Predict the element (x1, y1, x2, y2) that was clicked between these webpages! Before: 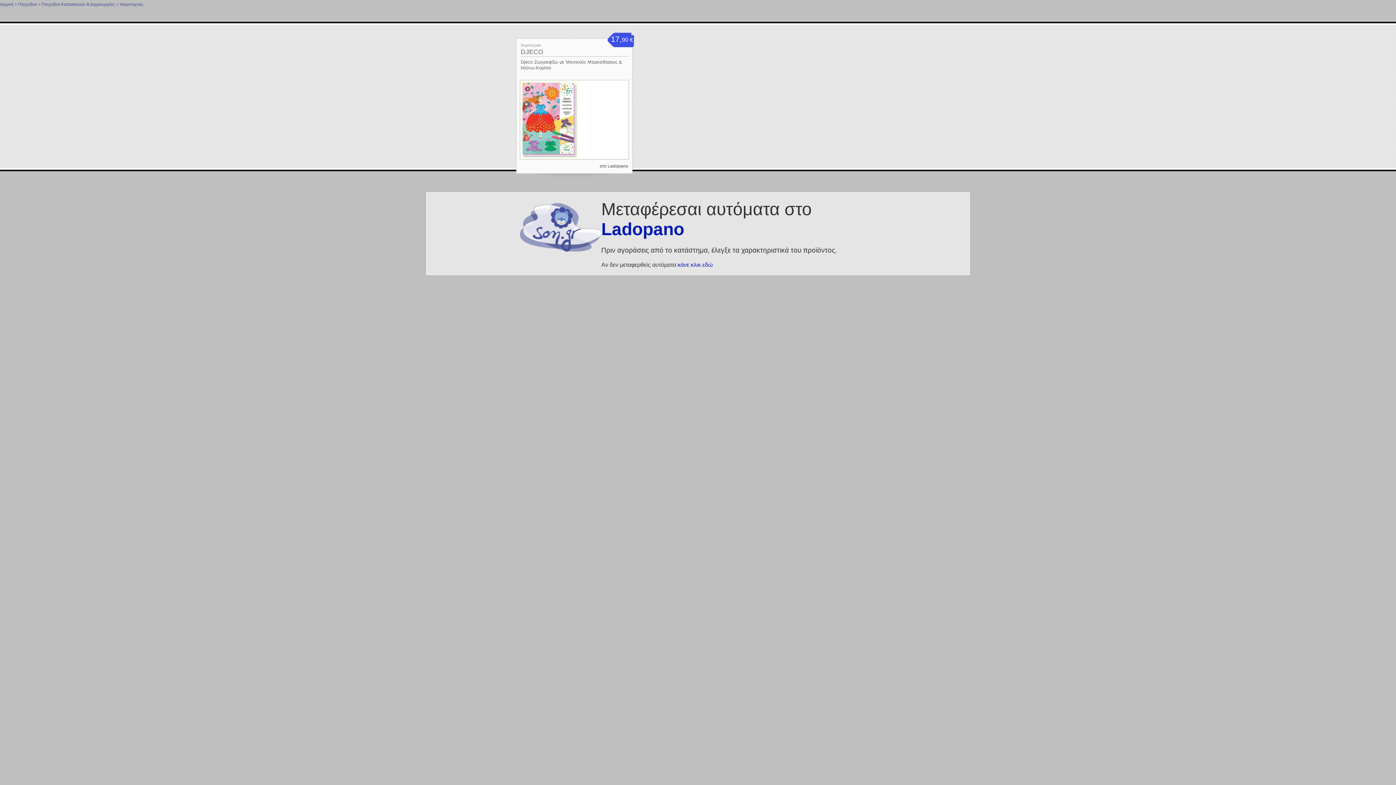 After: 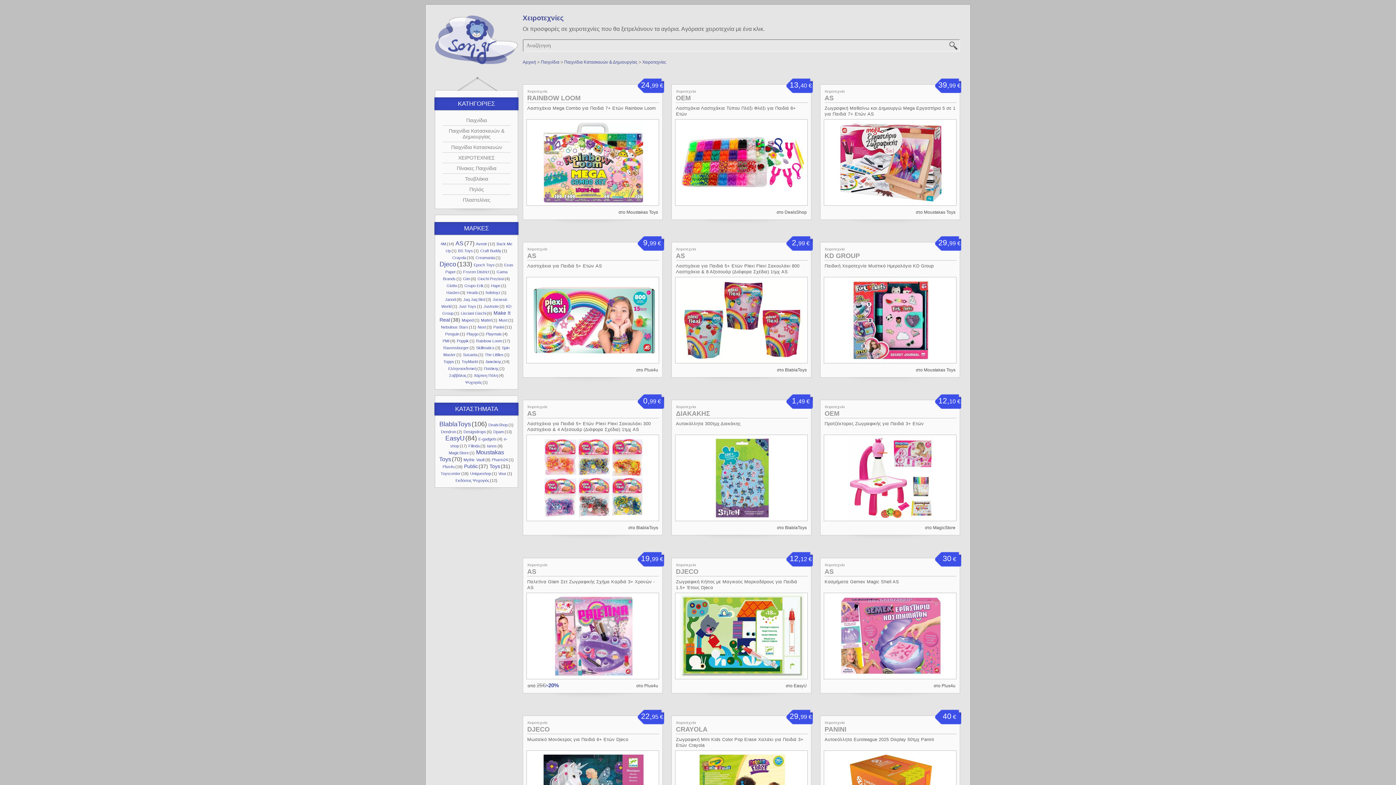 Action: bbox: (520, 43, 540, 47) label: Χειροτεχνία